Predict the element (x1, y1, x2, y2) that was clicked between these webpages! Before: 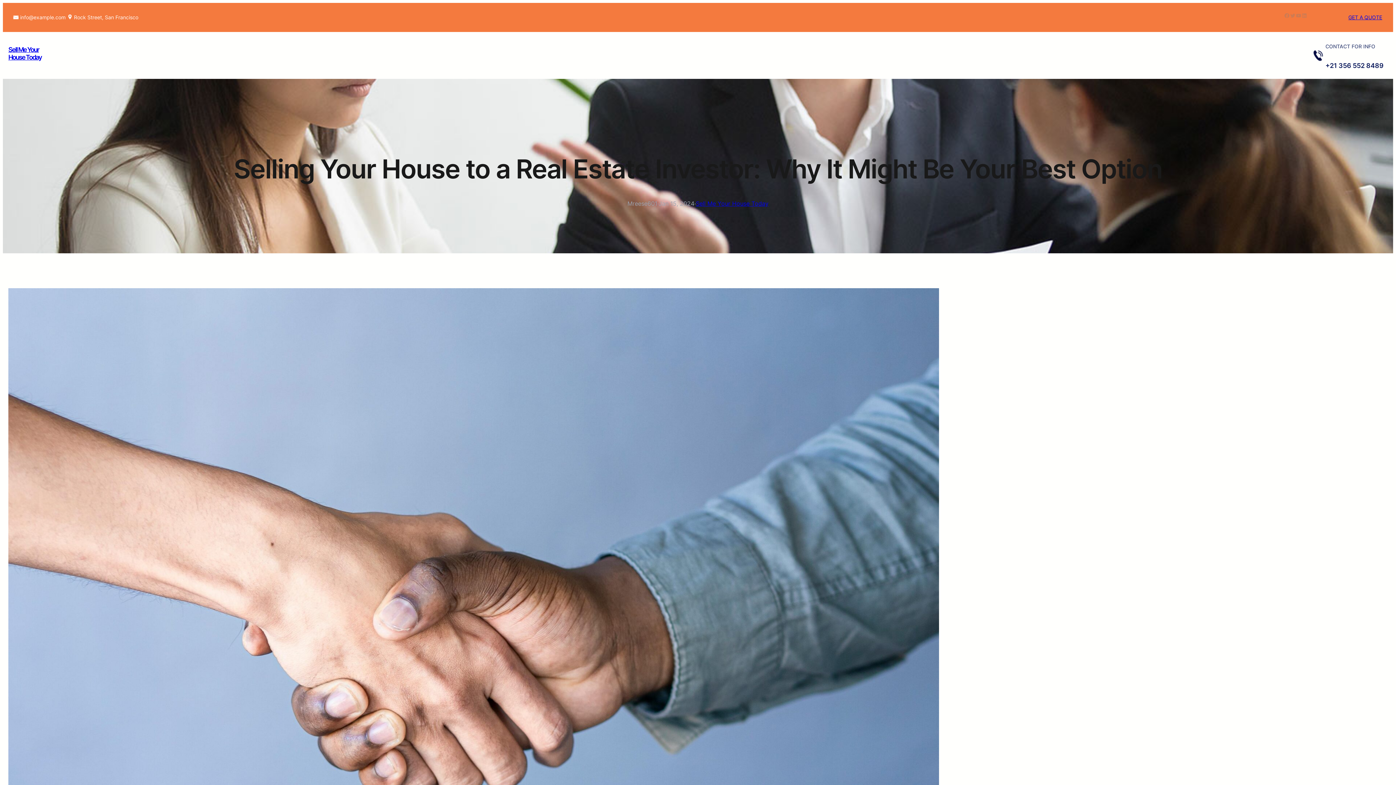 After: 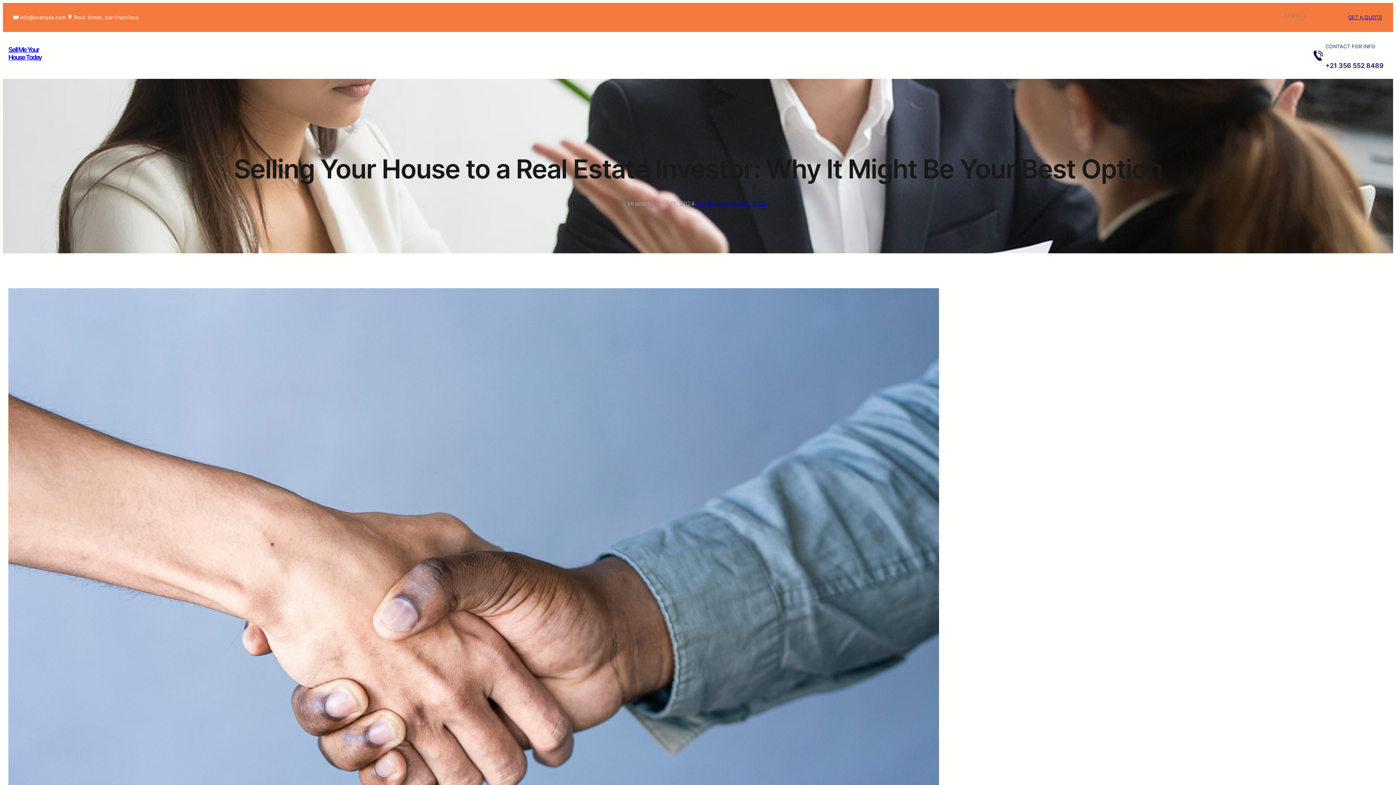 Action: label: Twitter bbox: (1290, 12, 1296, 18)